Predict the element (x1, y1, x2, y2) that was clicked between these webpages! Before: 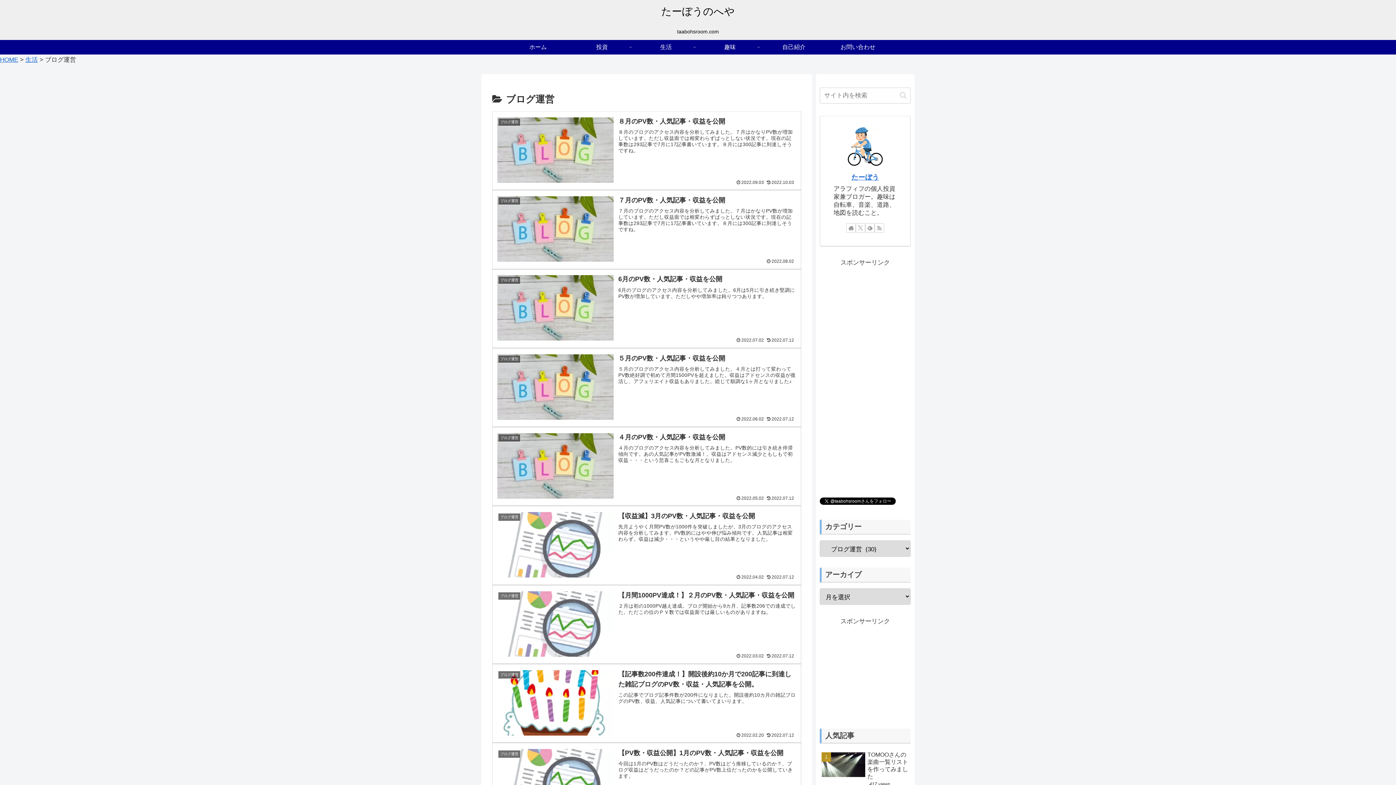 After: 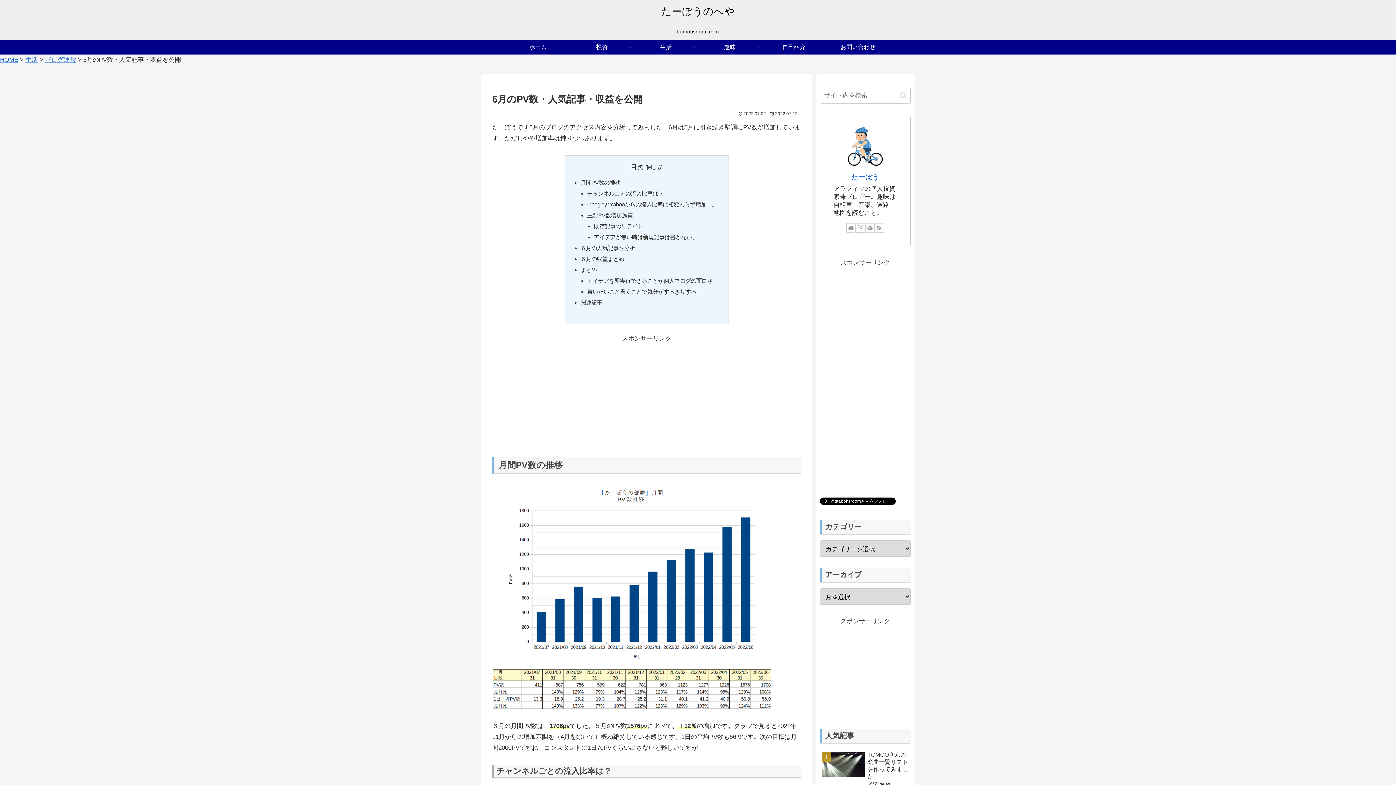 Action: label: ブログ運営
6月のPV数・人気記事・収益を公開
6月のブログのアクセス内容を分析してみました。6月は5月に引き続き堅調にPV数が増加しています。ただしやや増加率は鈍りつつあります。
2022.07.02
2022.07.12 bbox: (492, 269, 801, 348)